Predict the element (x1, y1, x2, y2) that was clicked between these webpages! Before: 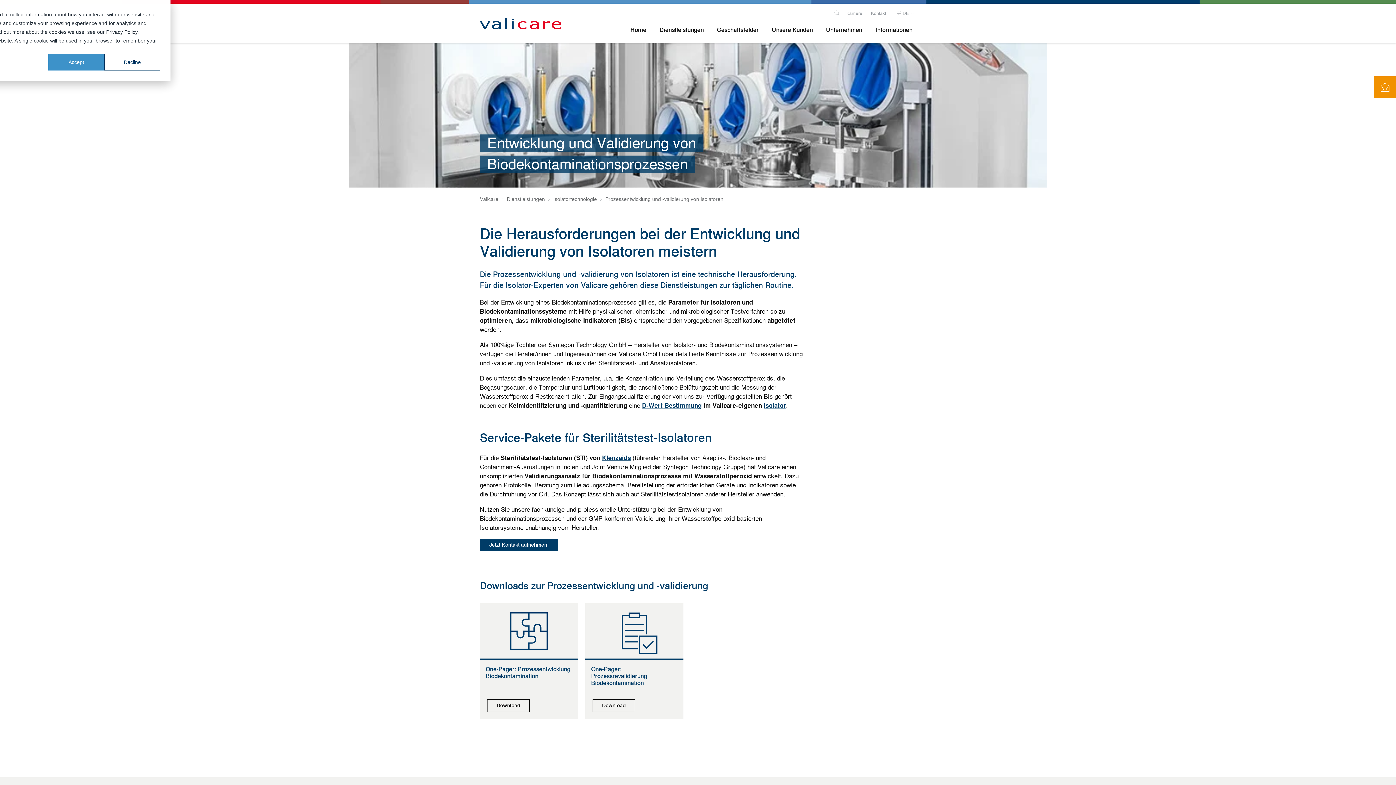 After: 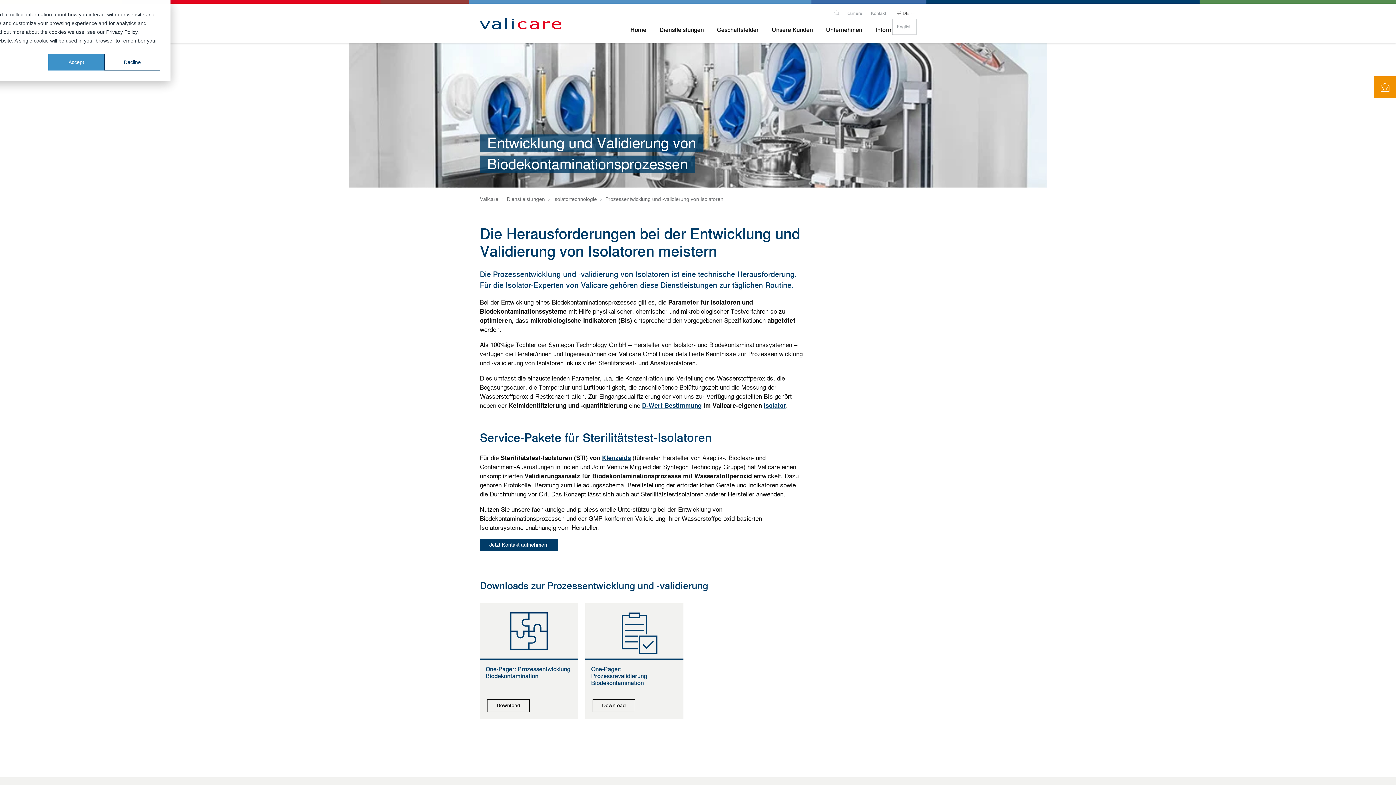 Action: bbox: (892, 8, 909, 18) label:  DE